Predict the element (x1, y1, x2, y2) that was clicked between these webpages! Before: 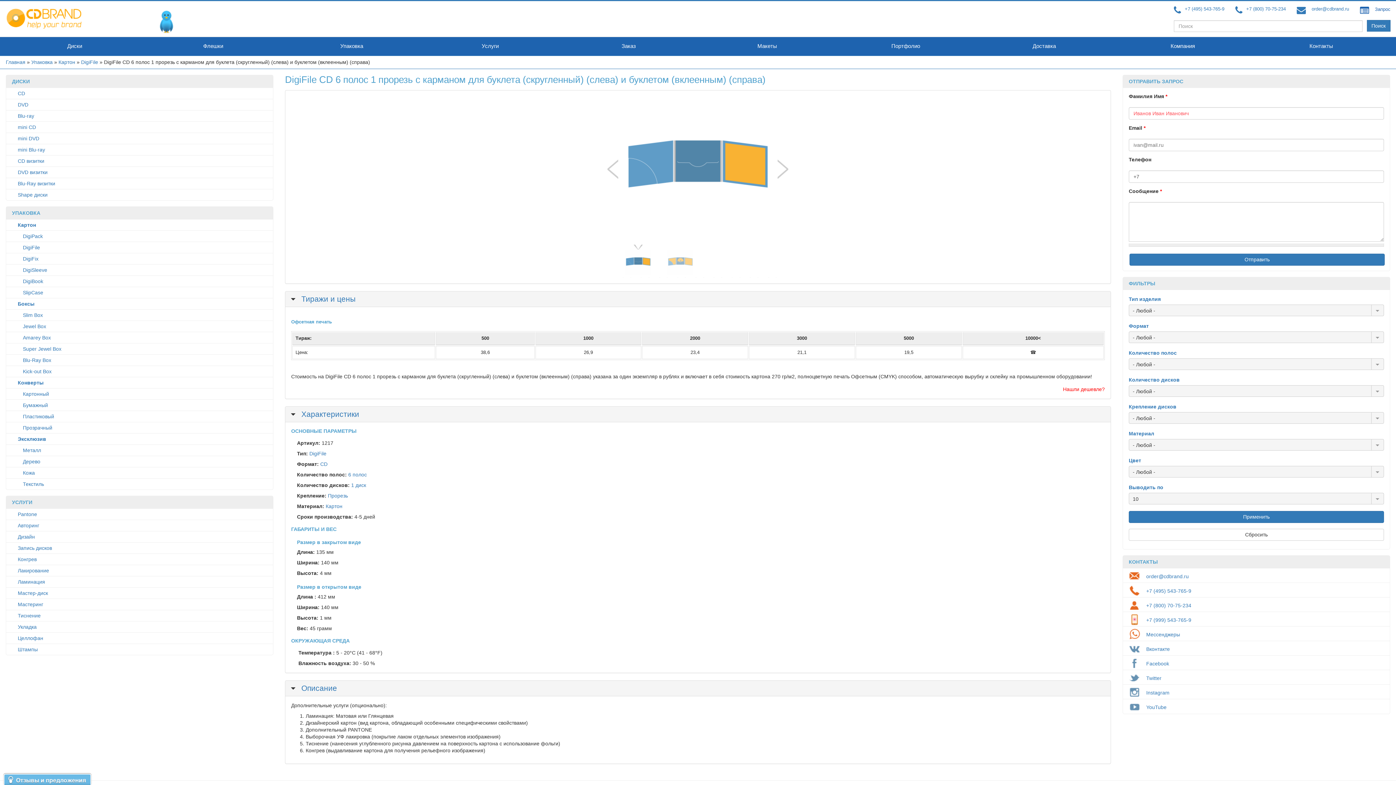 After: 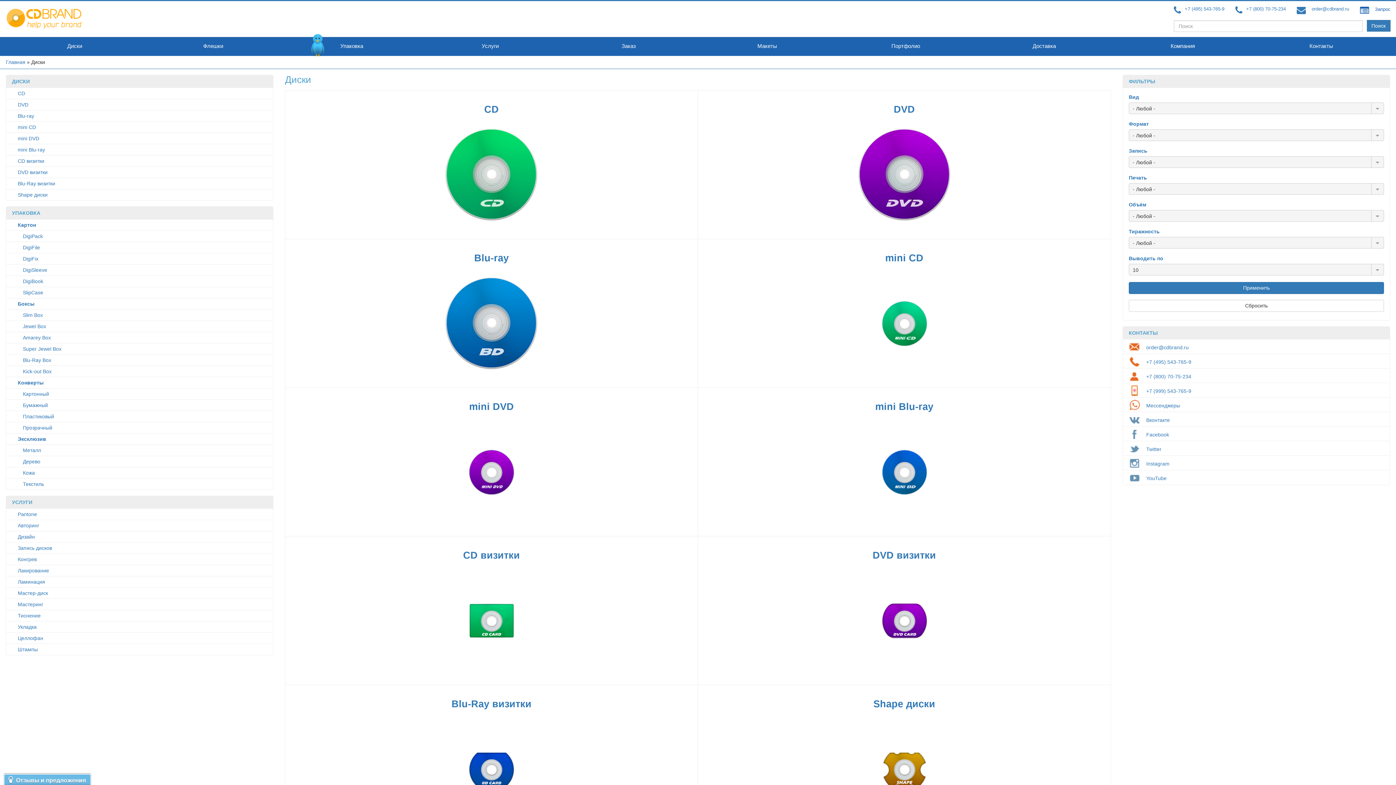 Action: bbox: (5, 37, 144, 55) label: Диски